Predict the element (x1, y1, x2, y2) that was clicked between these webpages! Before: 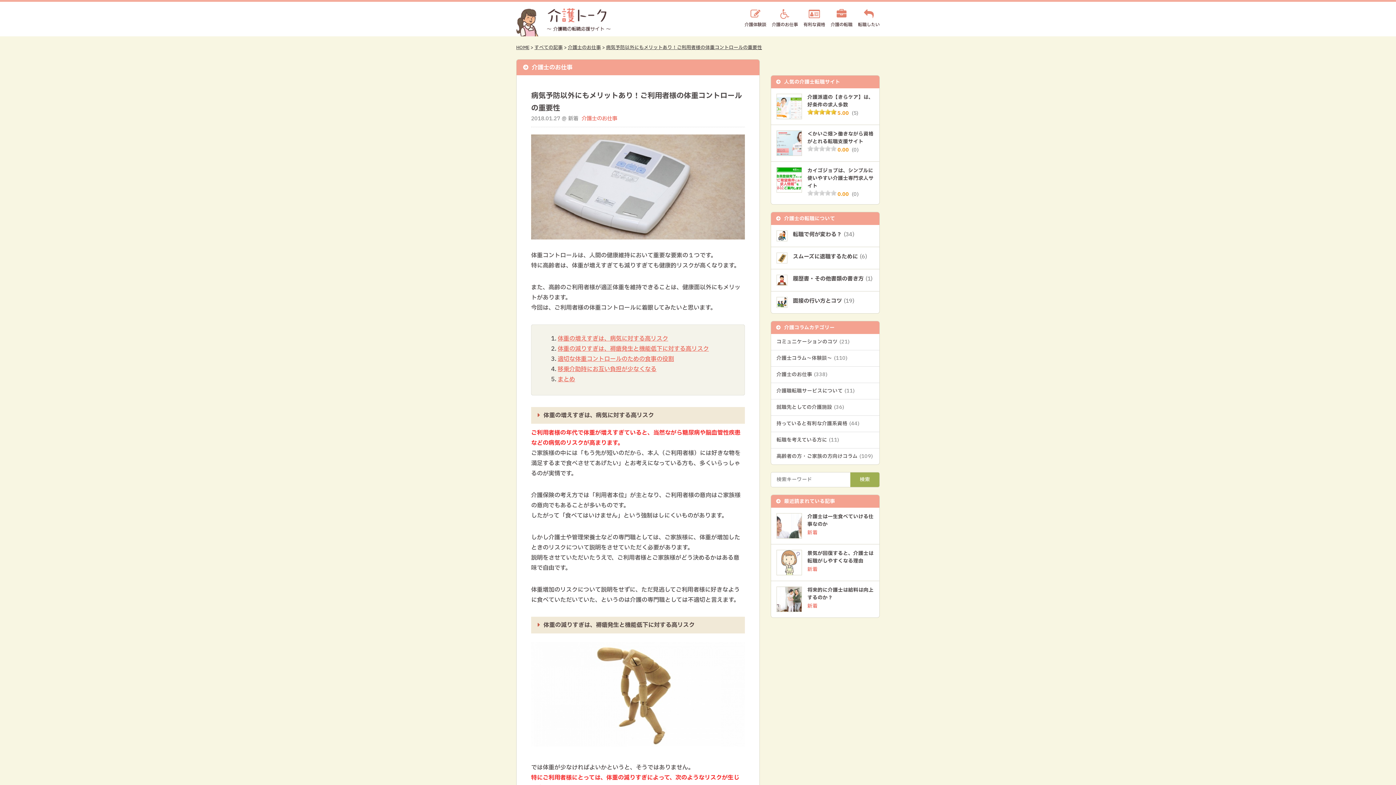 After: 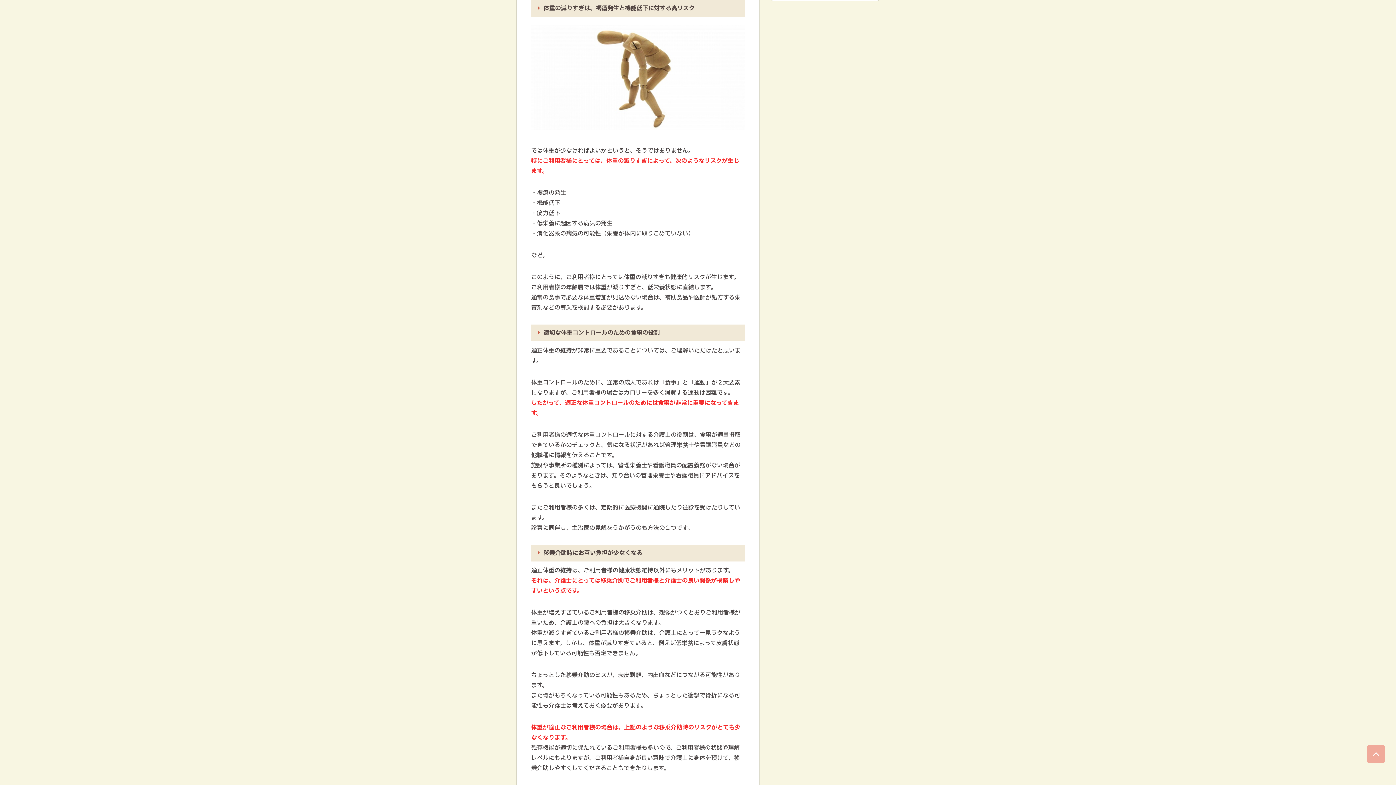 Action: label: 体重の減りすぎは、褥瘡発生と機能低下に対する高リスク bbox: (557, 344, 709, 353)